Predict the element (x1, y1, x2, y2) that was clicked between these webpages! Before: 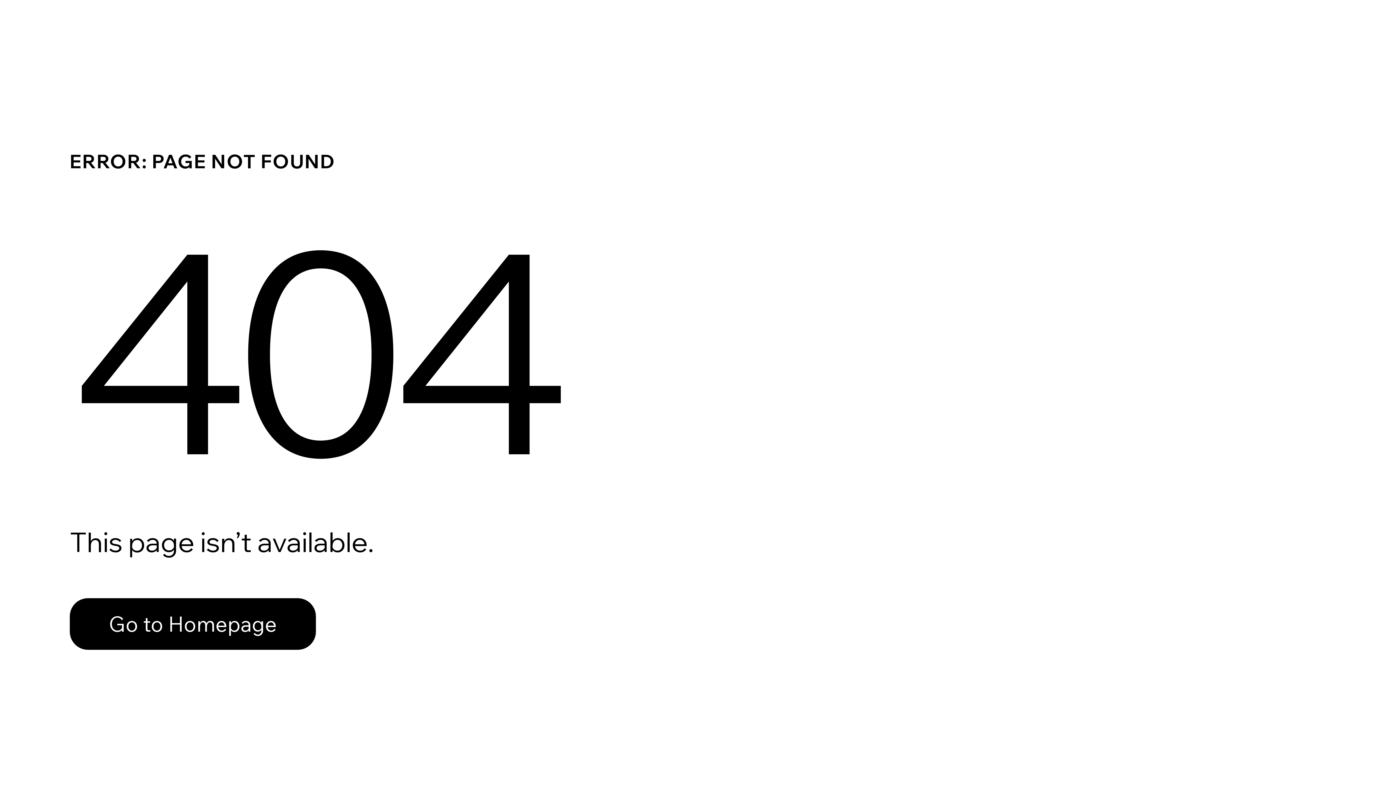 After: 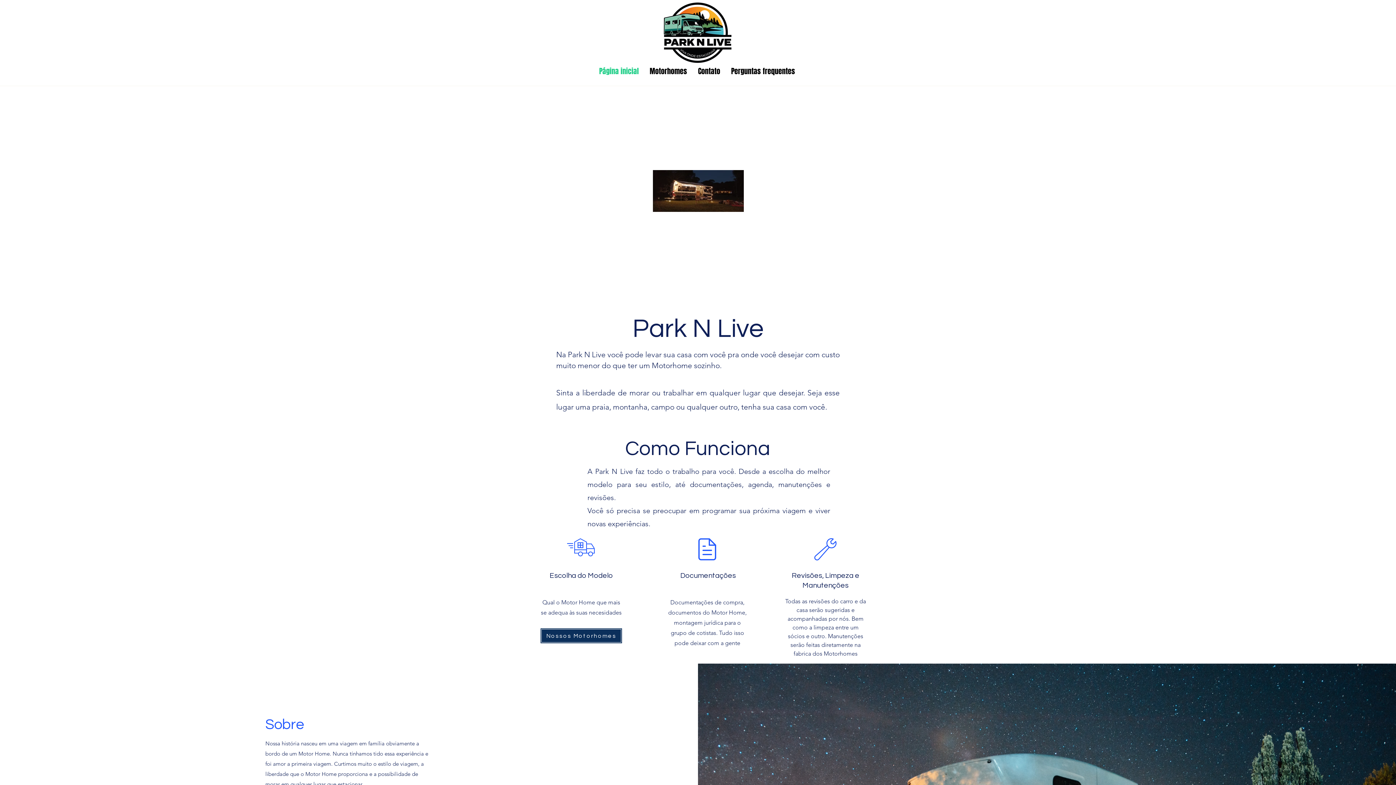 Action: label: Go to Homepage bbox: (69, 598, 316, 650)